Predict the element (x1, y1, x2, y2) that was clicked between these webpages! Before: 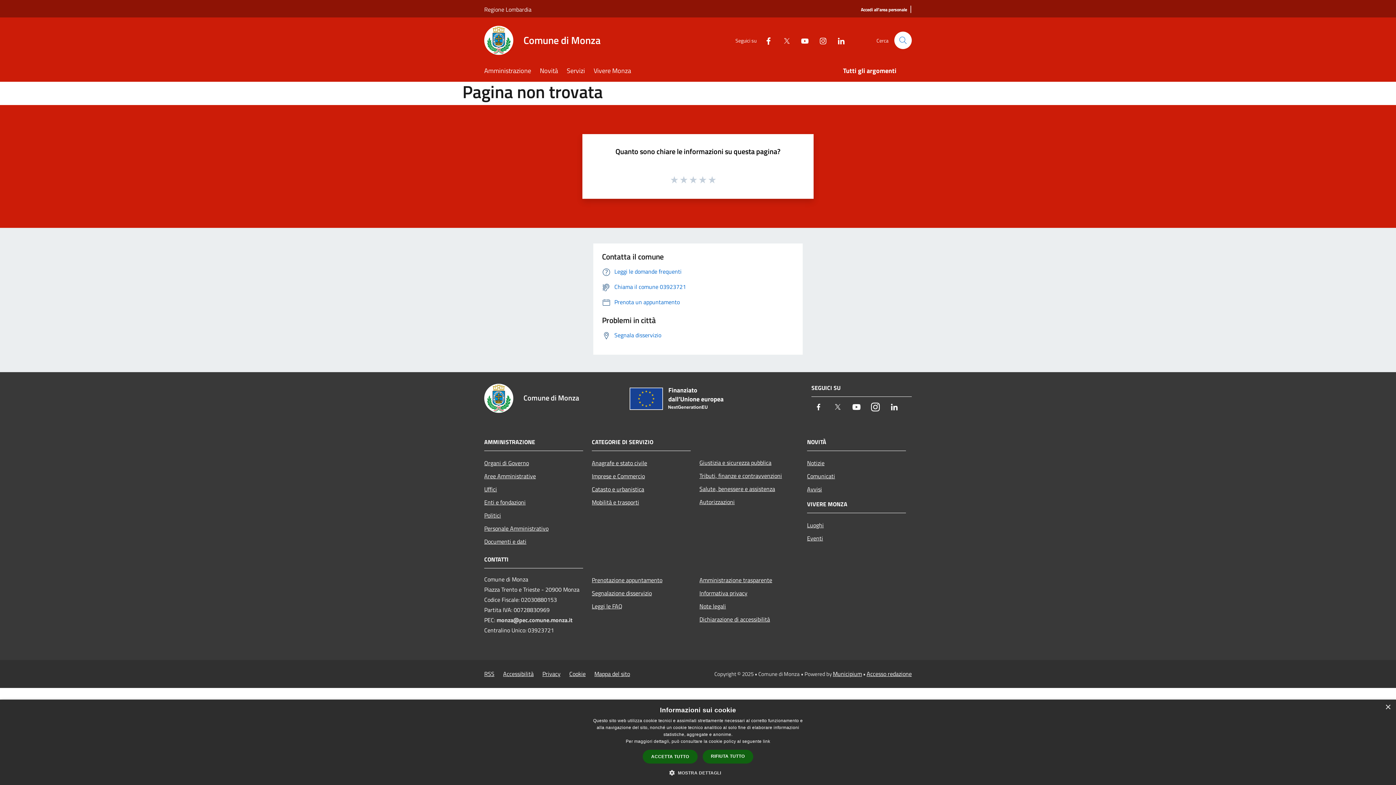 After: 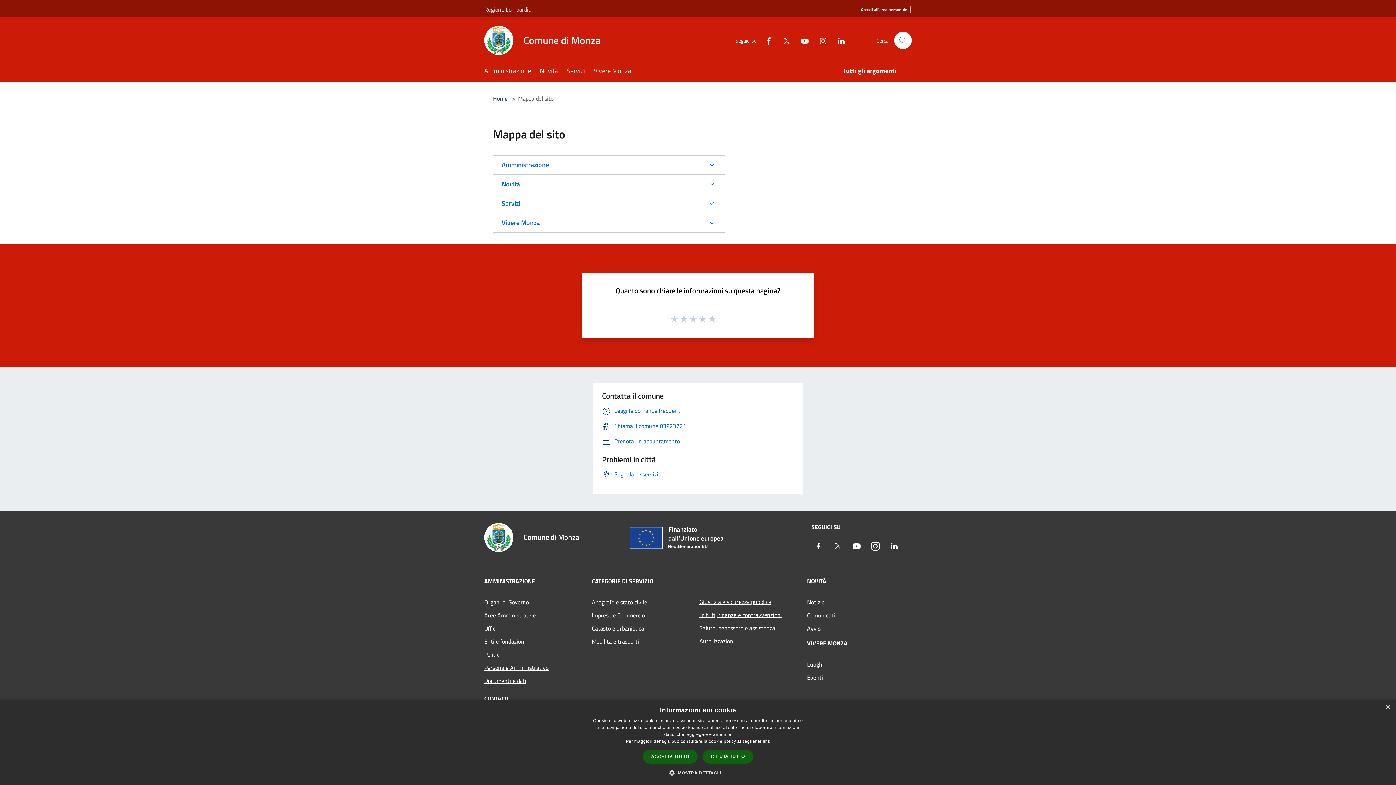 Action: label: Mappa del sito bbox: (594, 669, 630, 678)